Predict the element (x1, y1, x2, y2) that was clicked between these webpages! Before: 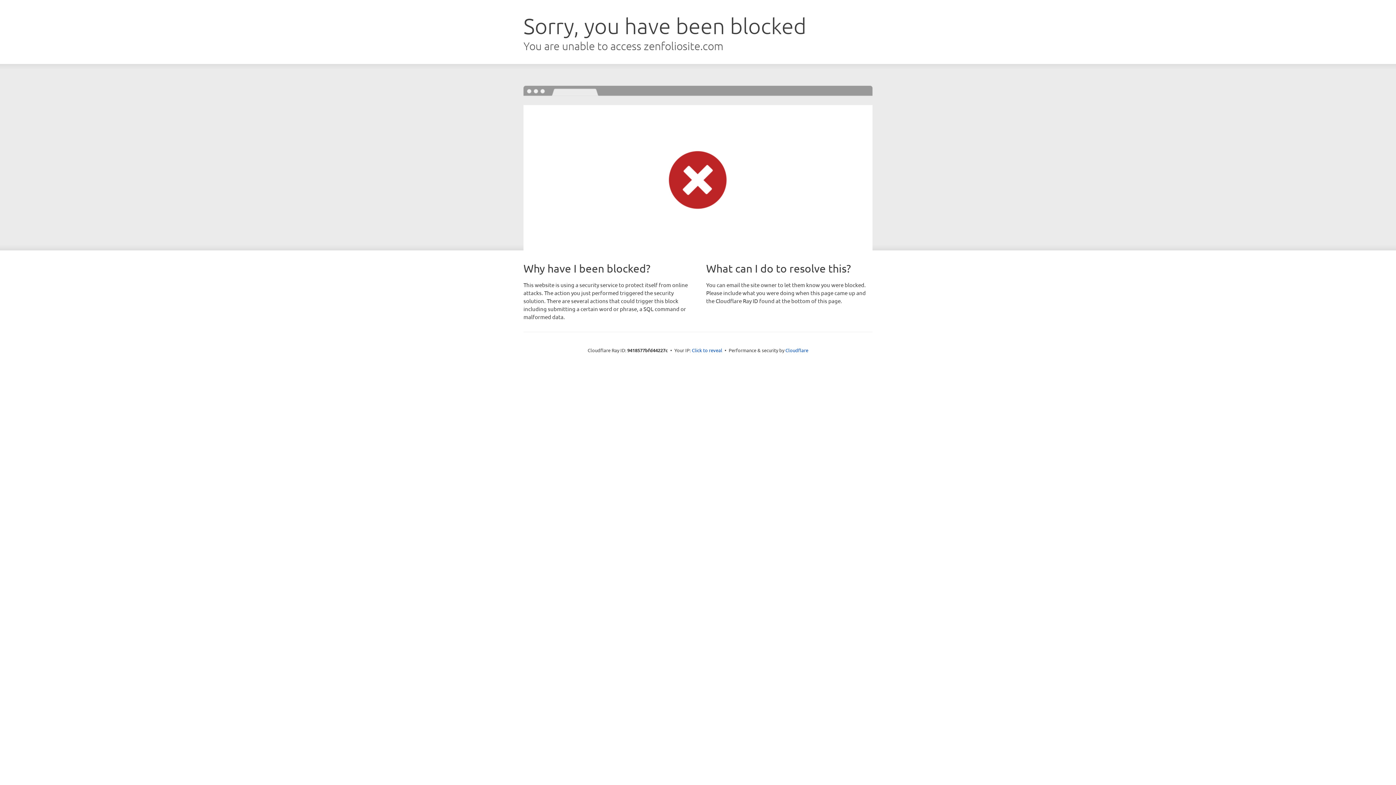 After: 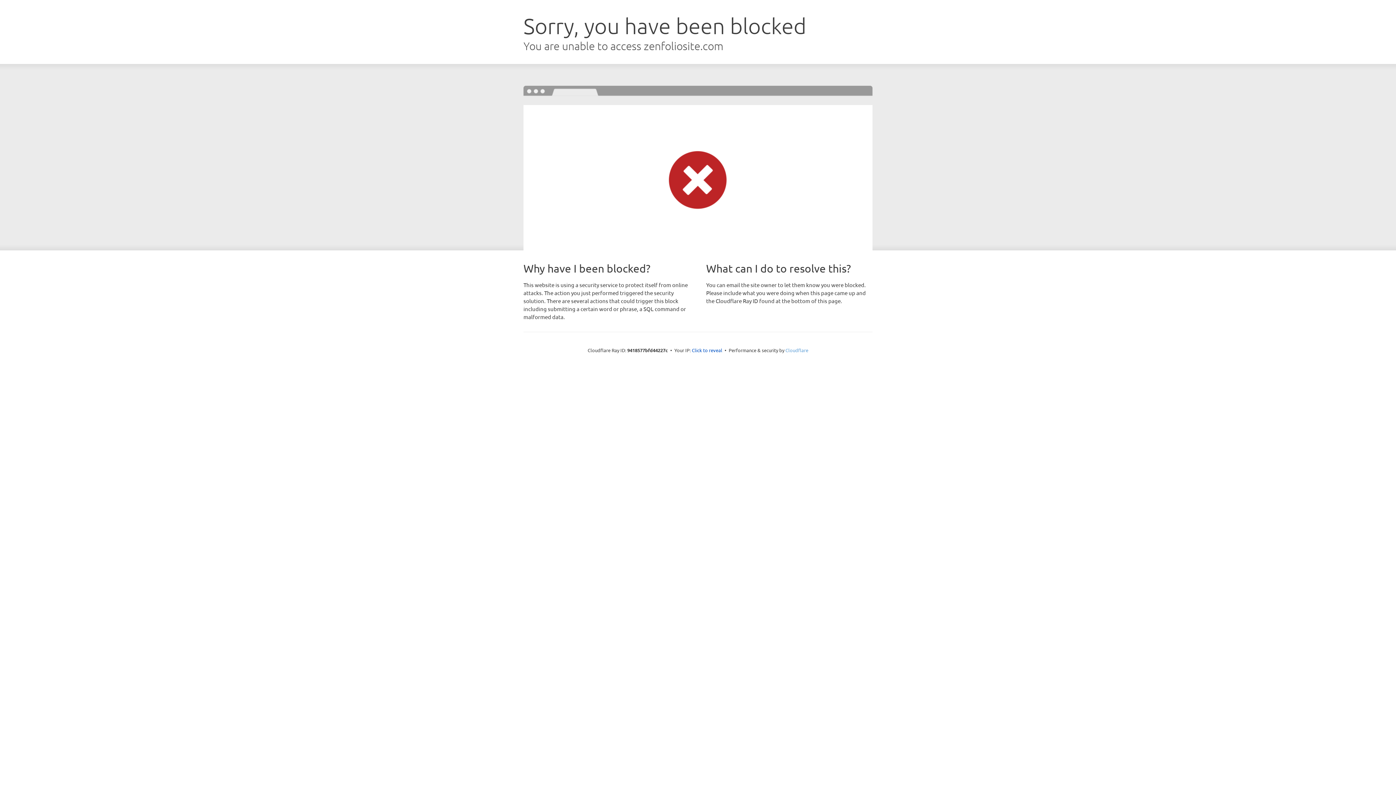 Action: bbox: (785, 347, 808, 353) label: Cloudflare